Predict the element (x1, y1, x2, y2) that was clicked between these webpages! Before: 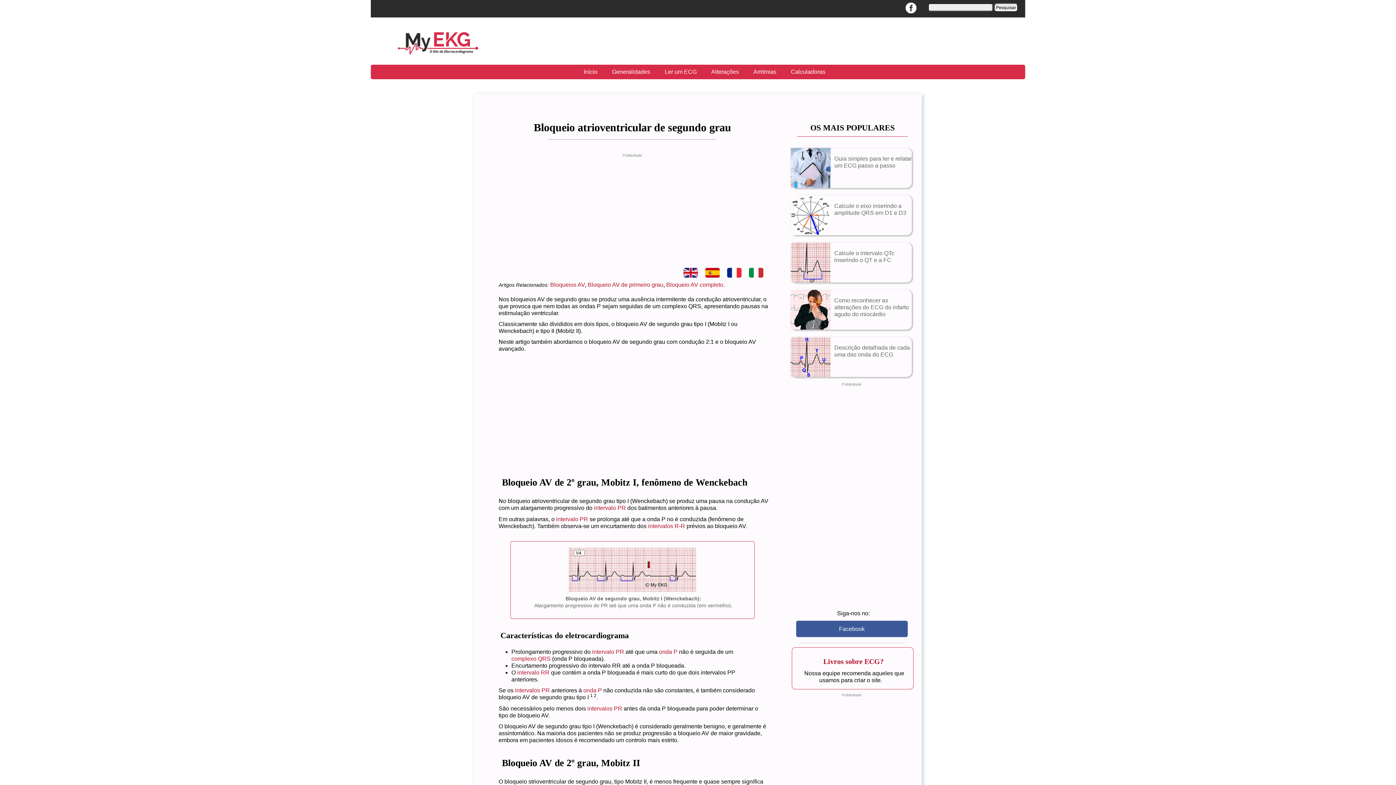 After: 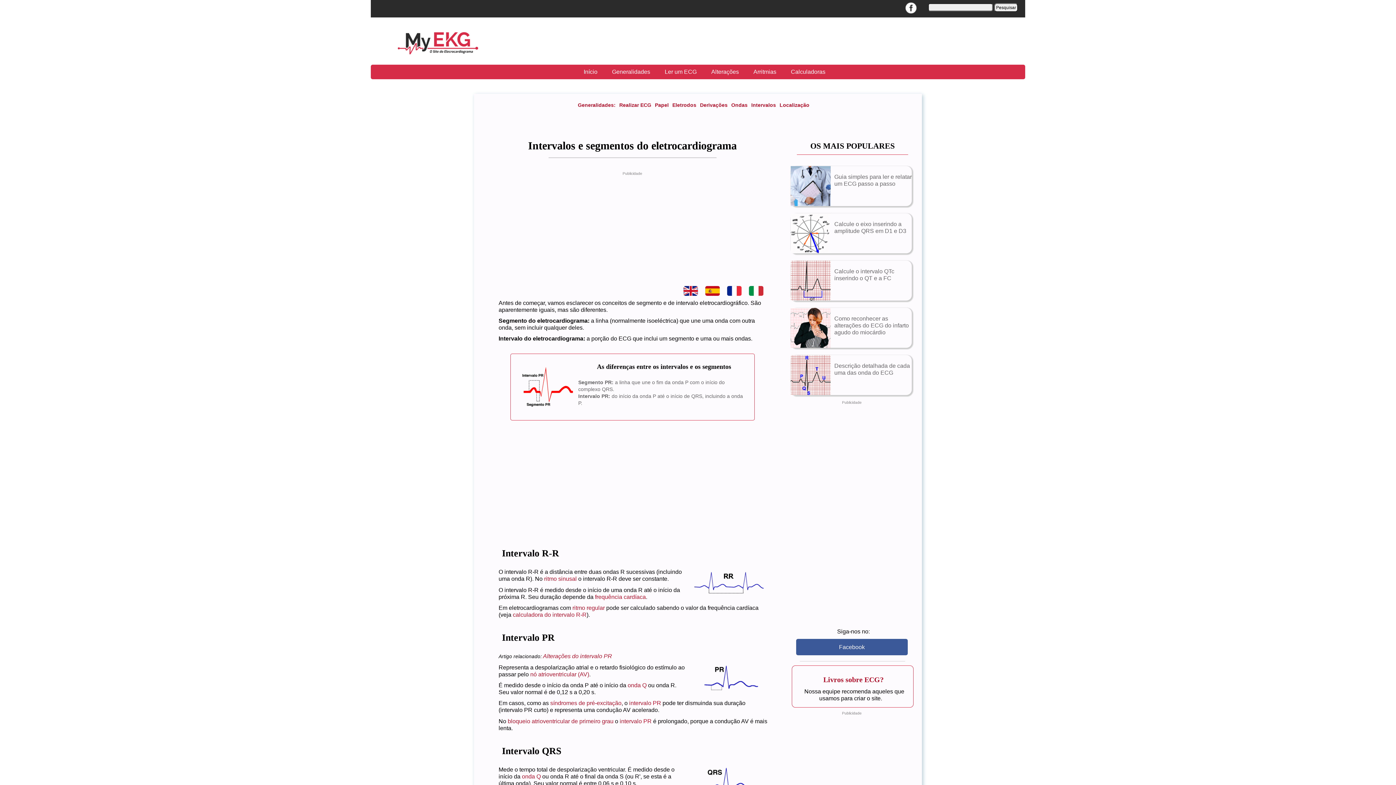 Action: label: intervalo RR bbox: (517, 669, 549, 676)